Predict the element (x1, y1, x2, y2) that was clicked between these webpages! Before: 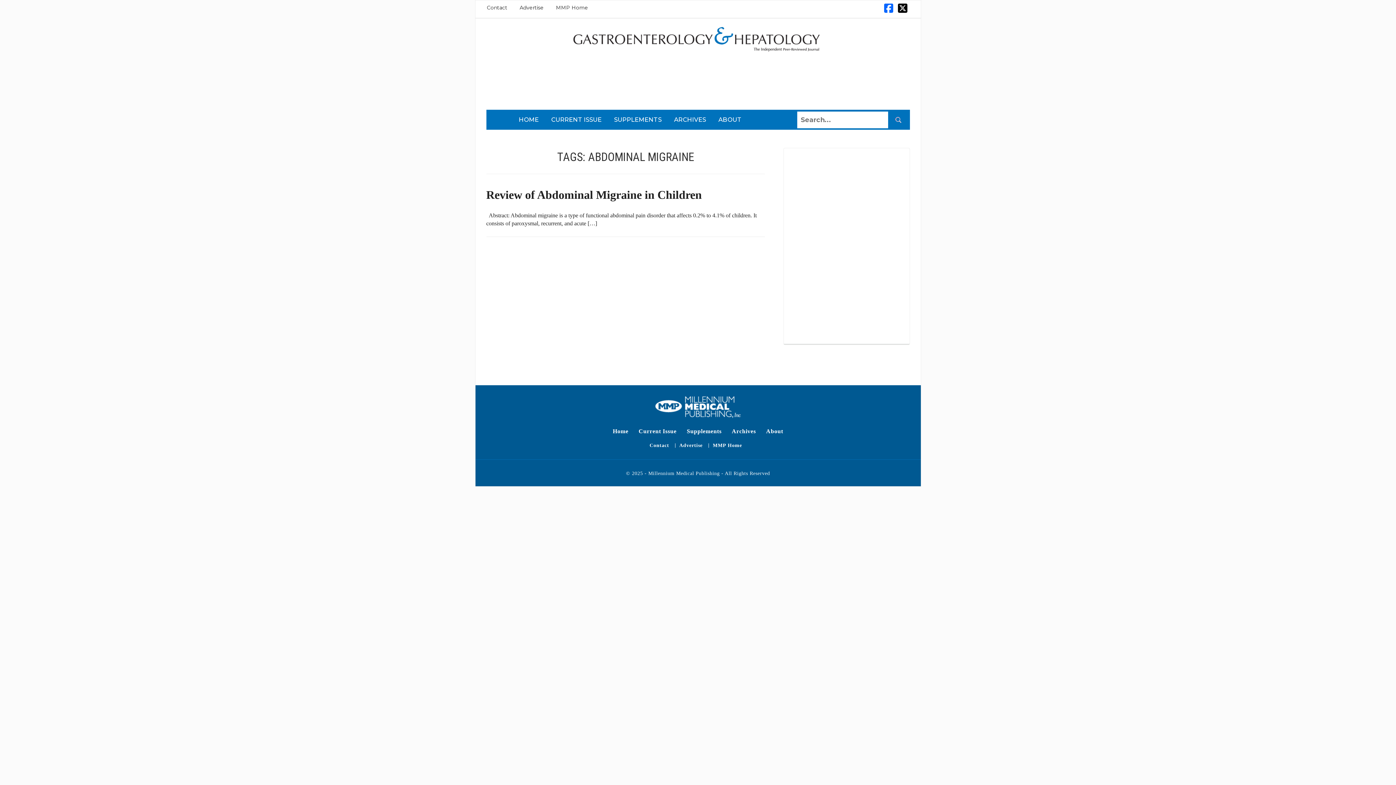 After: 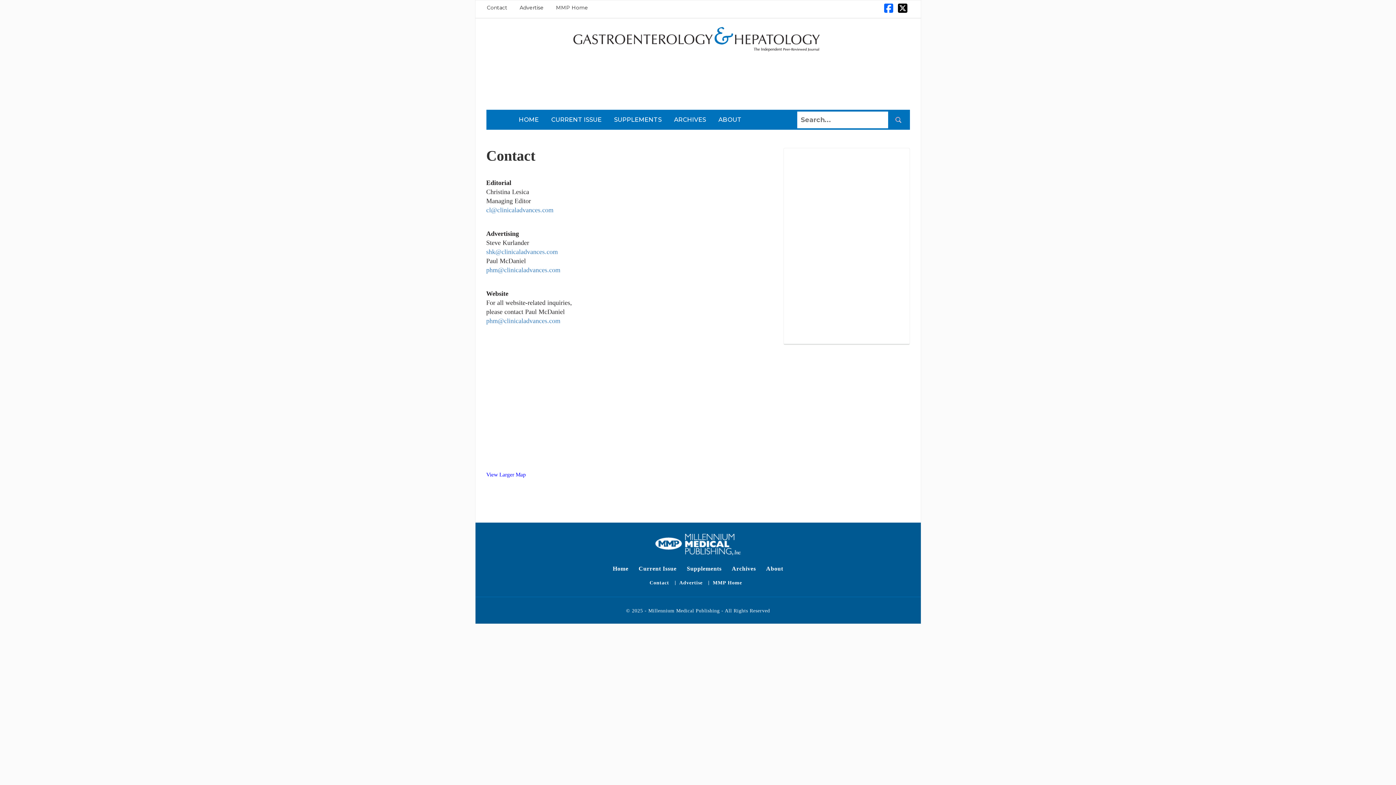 Action: label: Contact bbox: (487, 4, 507, 10)